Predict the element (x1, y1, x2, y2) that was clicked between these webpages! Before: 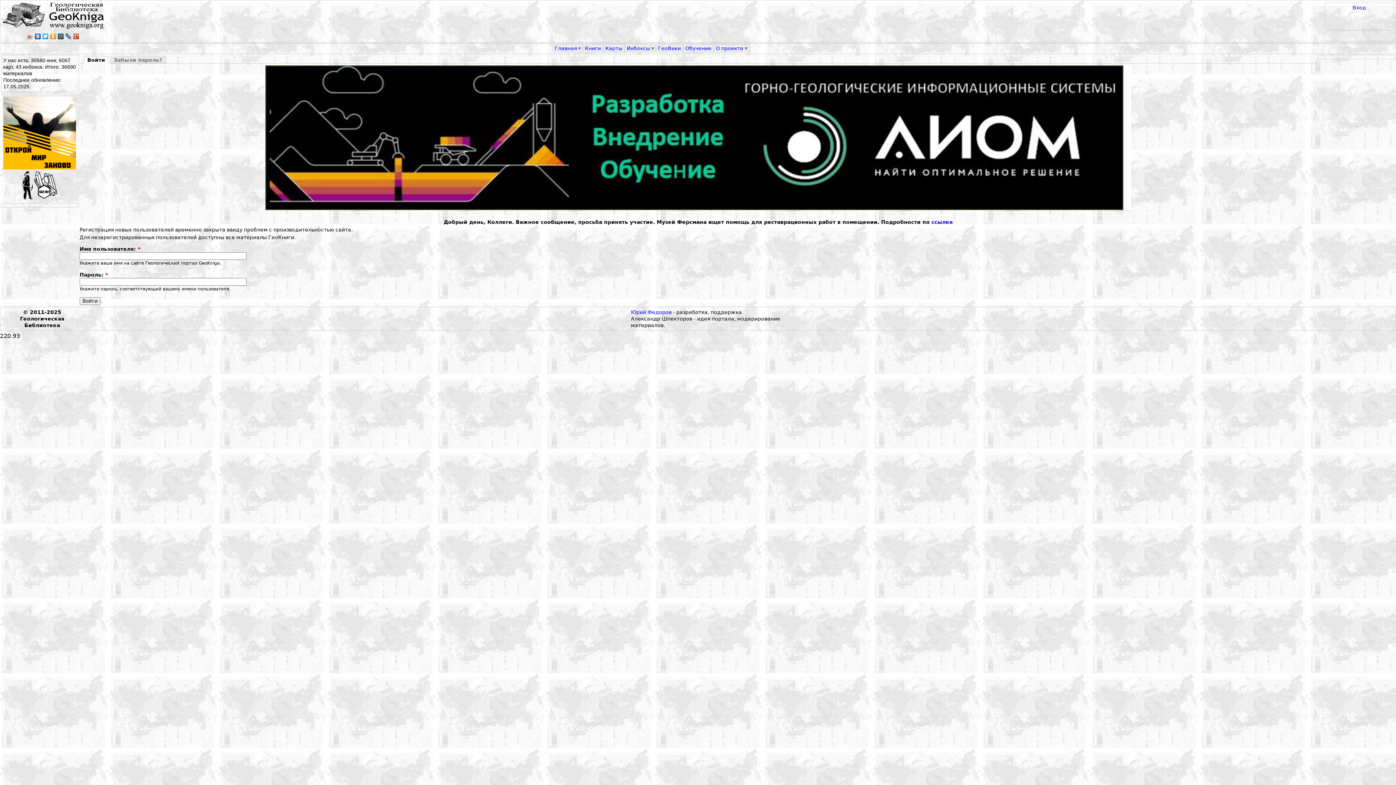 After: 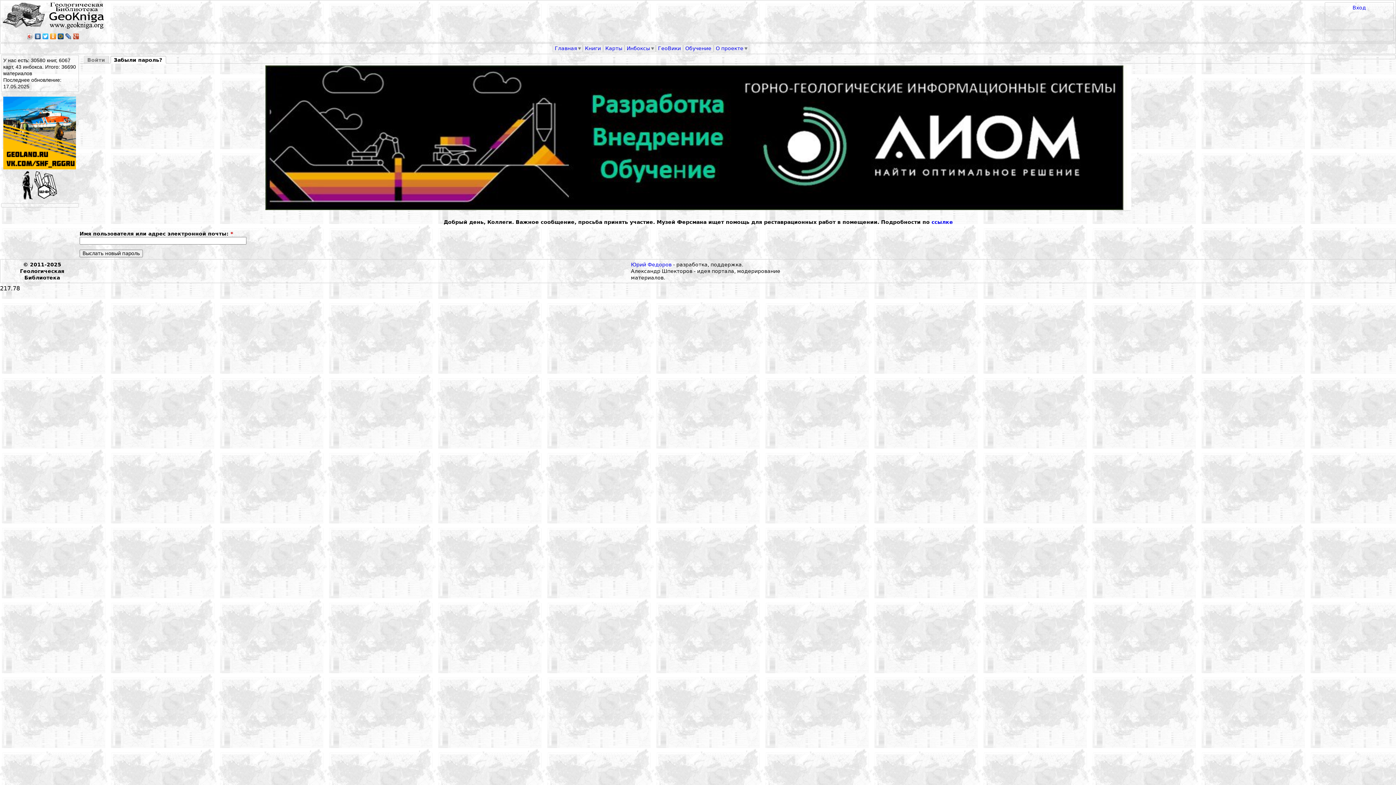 Action: bbox: (109, 54, 166, 63) label: Забыли пароль?